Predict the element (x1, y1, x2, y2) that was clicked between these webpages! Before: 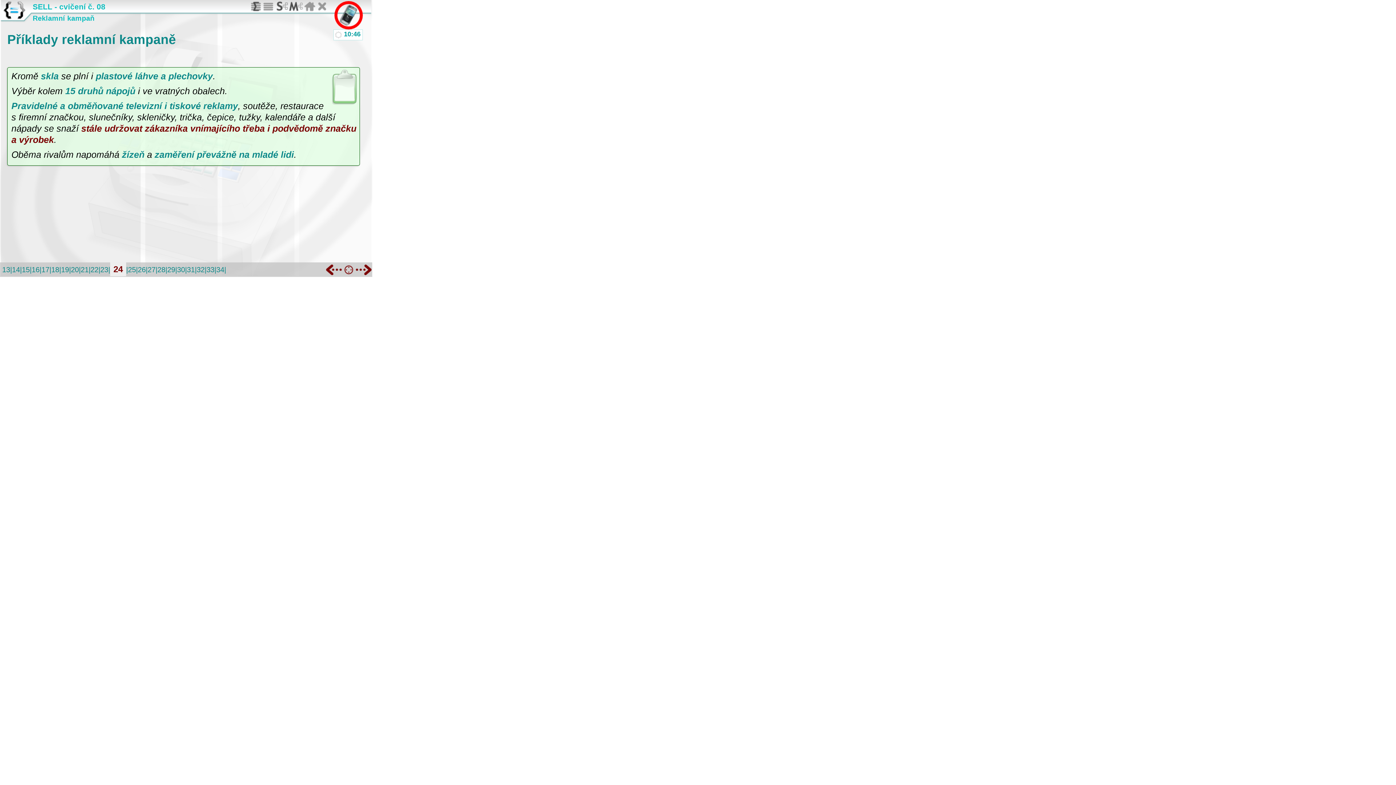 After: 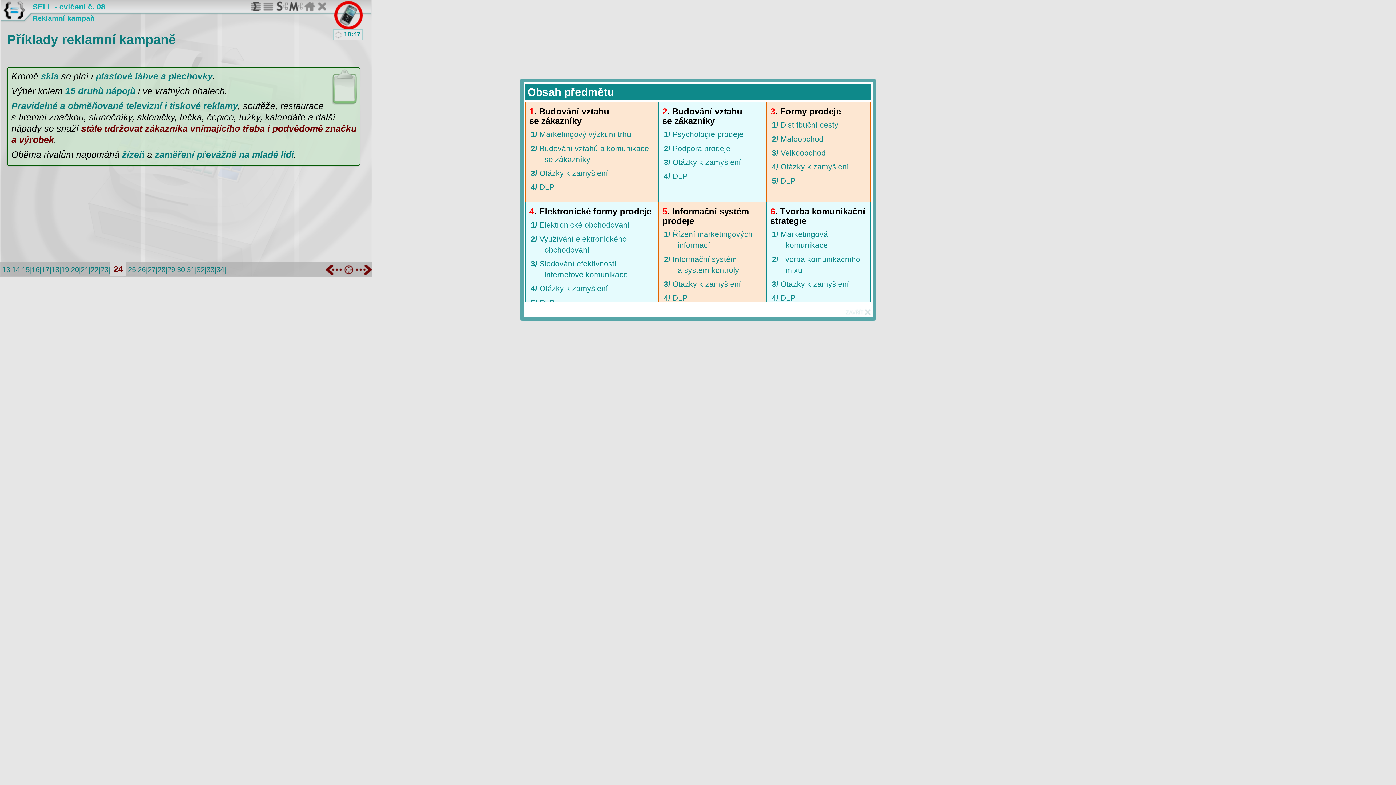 Action: bbox: (249, 2, 262, 8)